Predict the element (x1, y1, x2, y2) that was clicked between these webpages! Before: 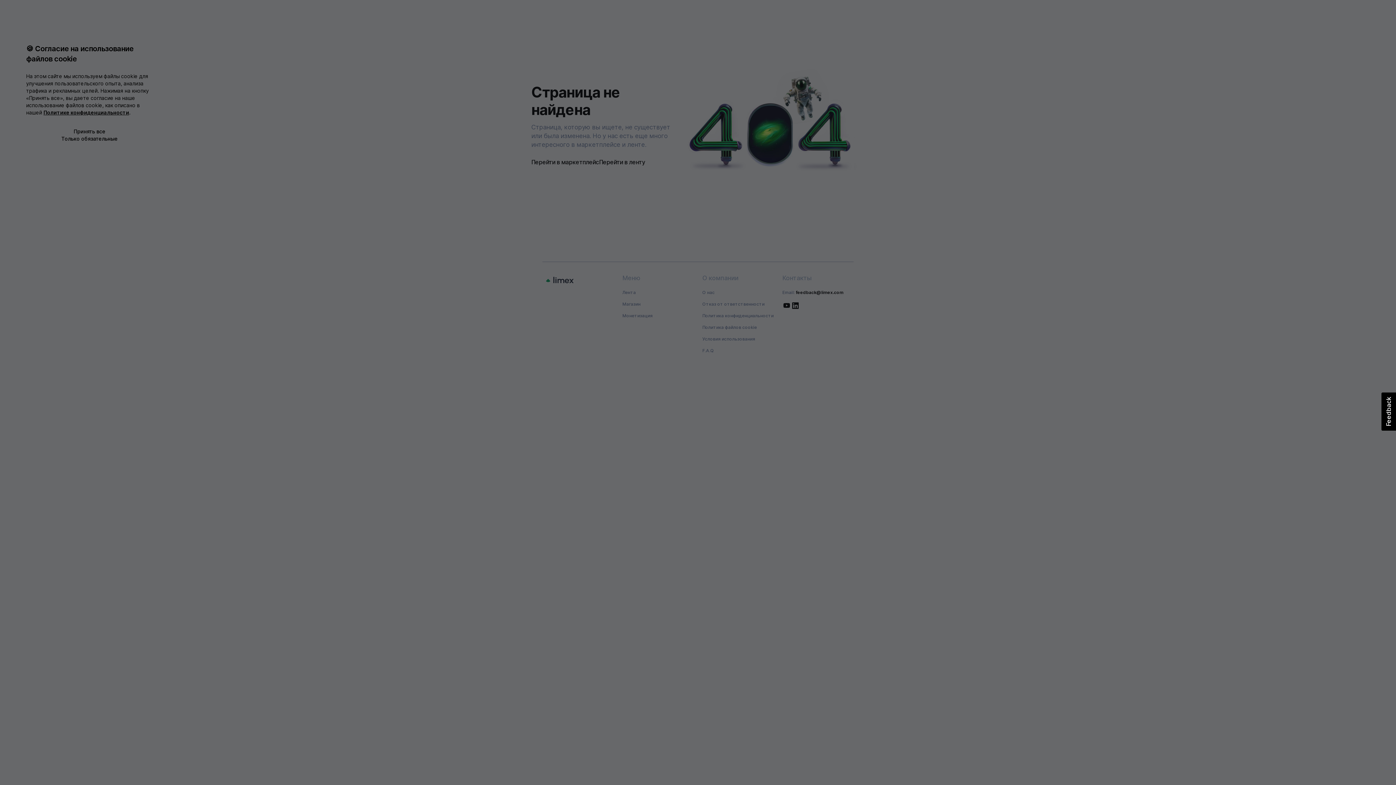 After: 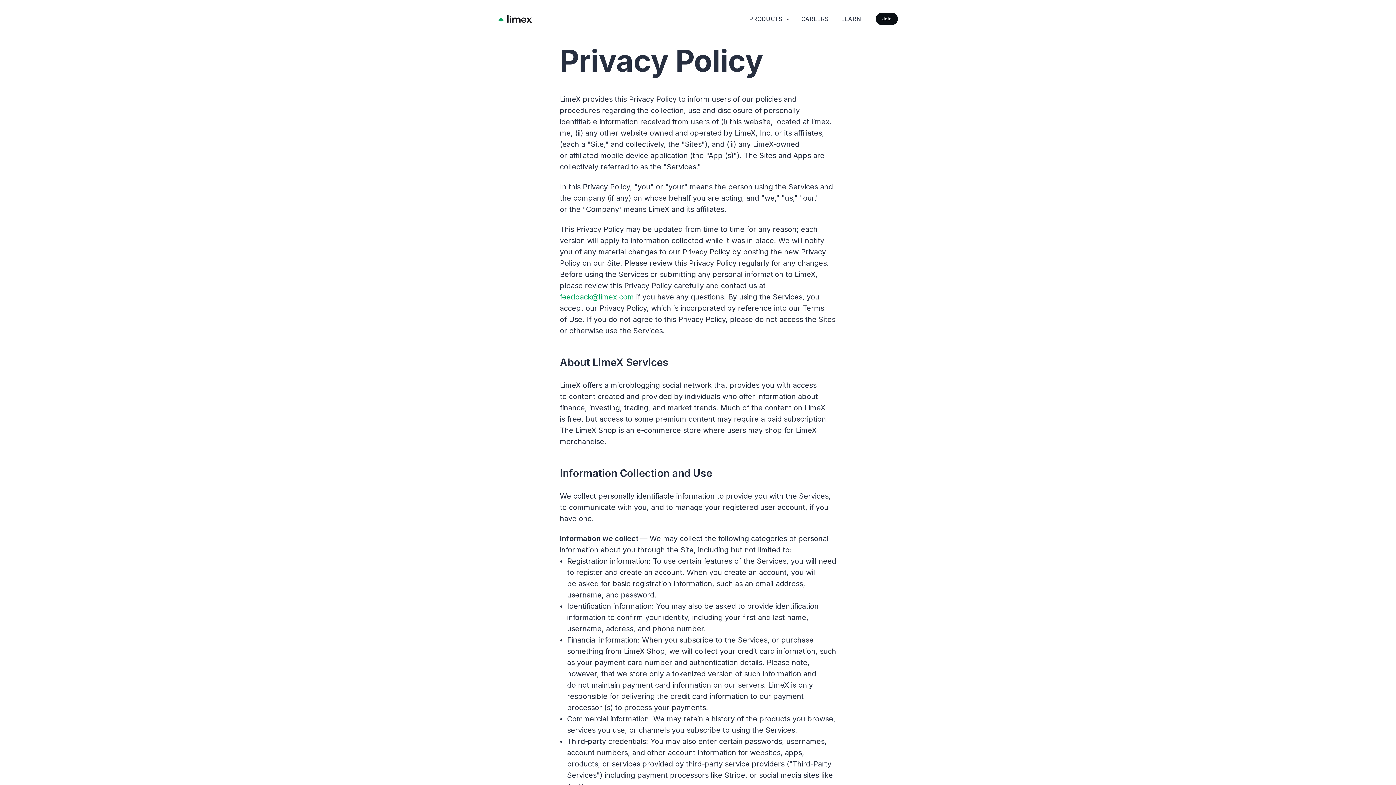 Action: bbox: (43, 109, 129, 115) label: Политике конфиденциальности